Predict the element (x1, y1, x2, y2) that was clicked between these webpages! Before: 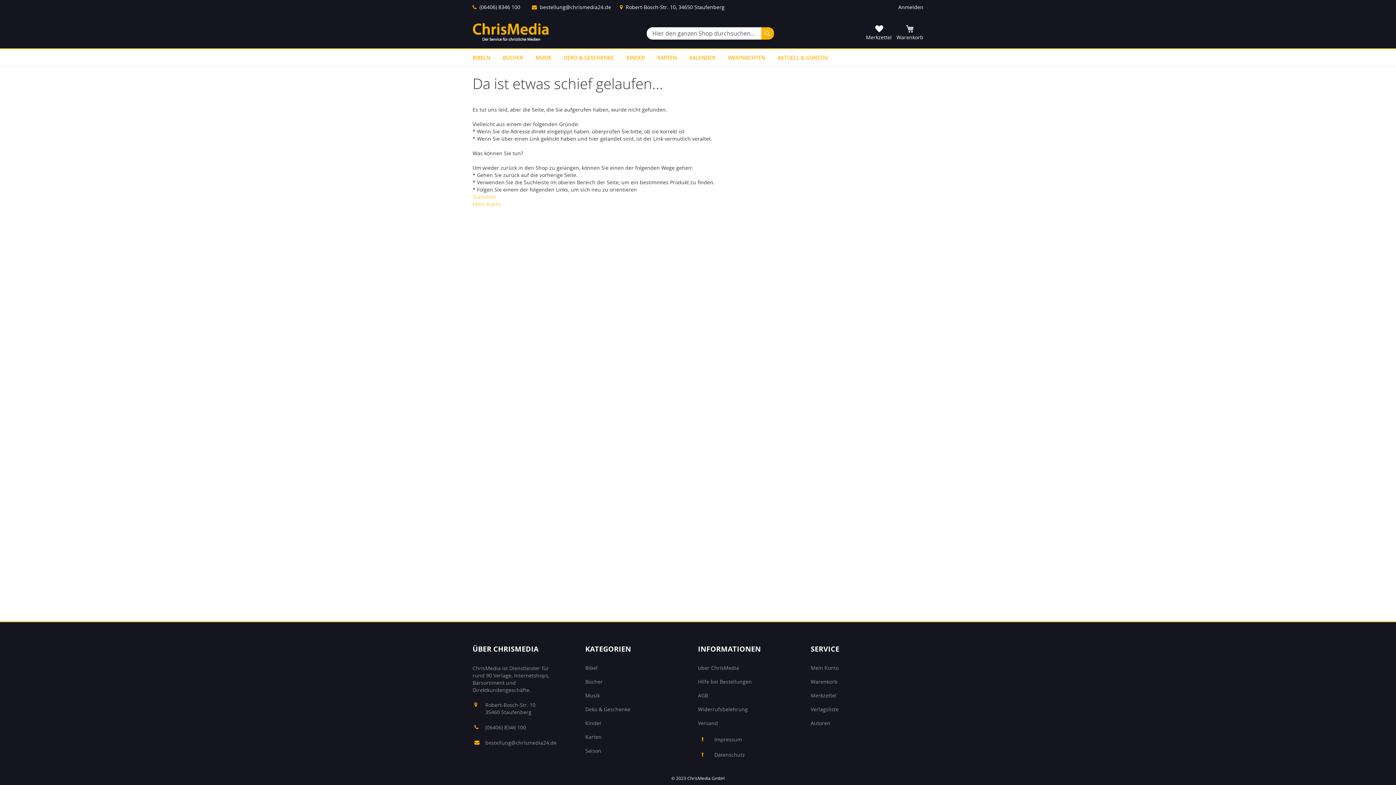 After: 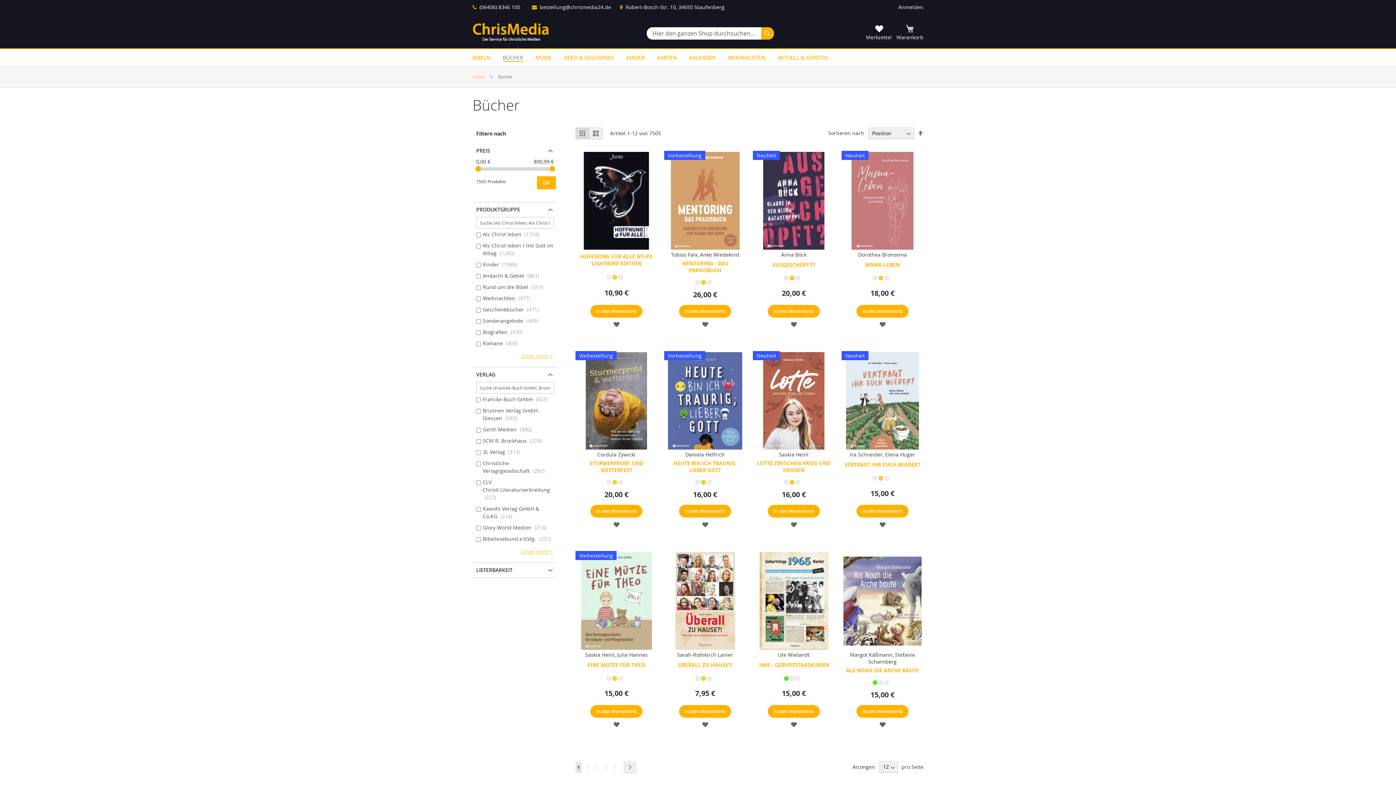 Action: bbox: (585, 678, 602, 685) label: Bücher